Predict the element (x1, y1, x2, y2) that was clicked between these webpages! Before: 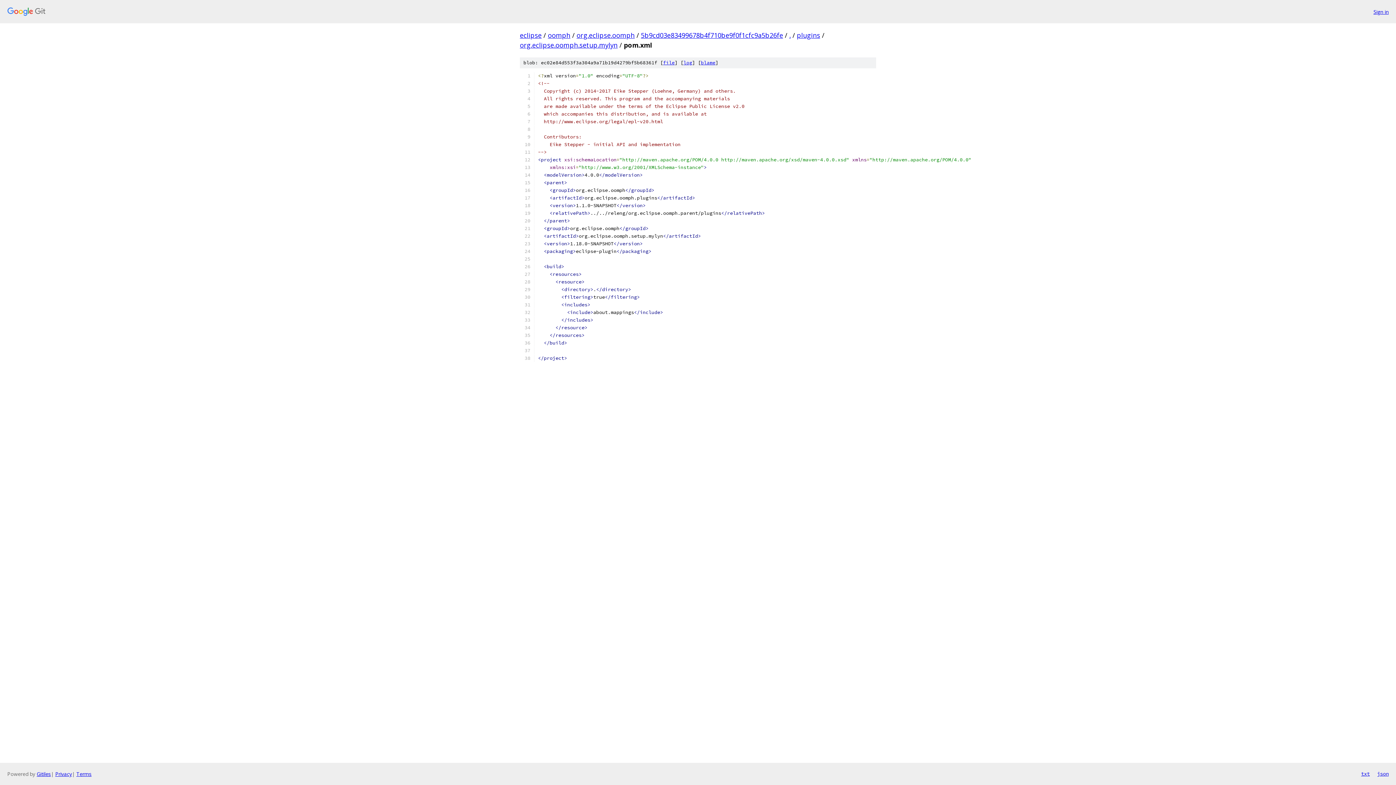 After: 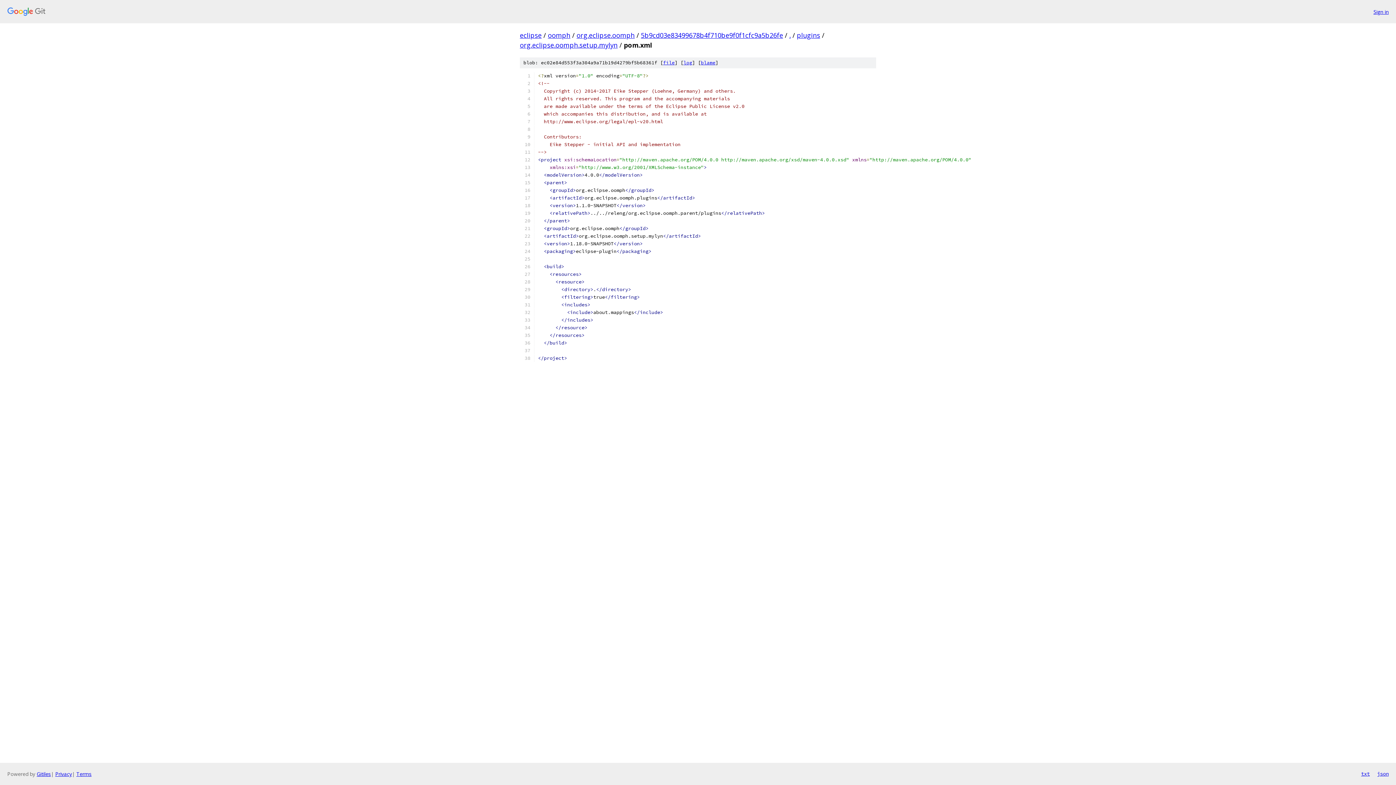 Action: bbox: (663, 59, 674, 65) label: file